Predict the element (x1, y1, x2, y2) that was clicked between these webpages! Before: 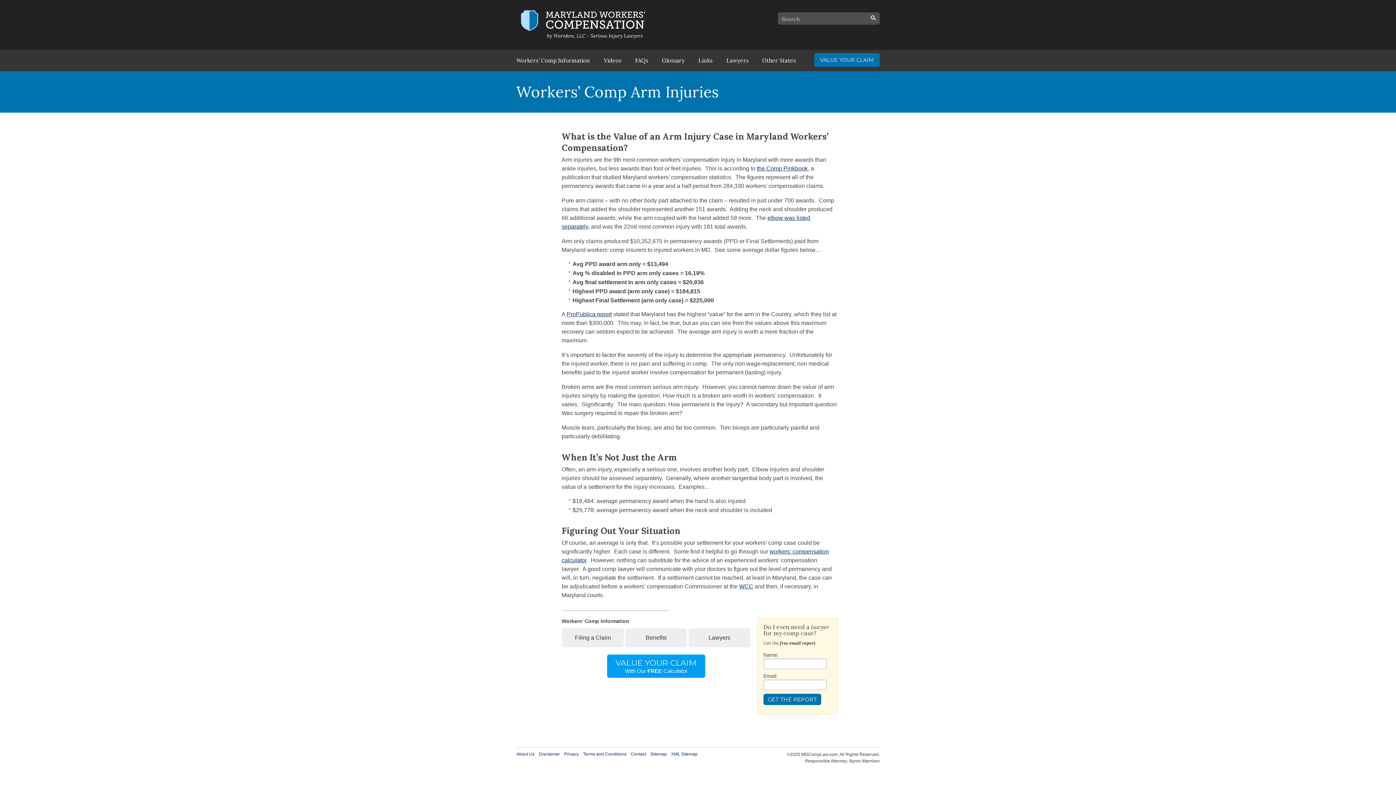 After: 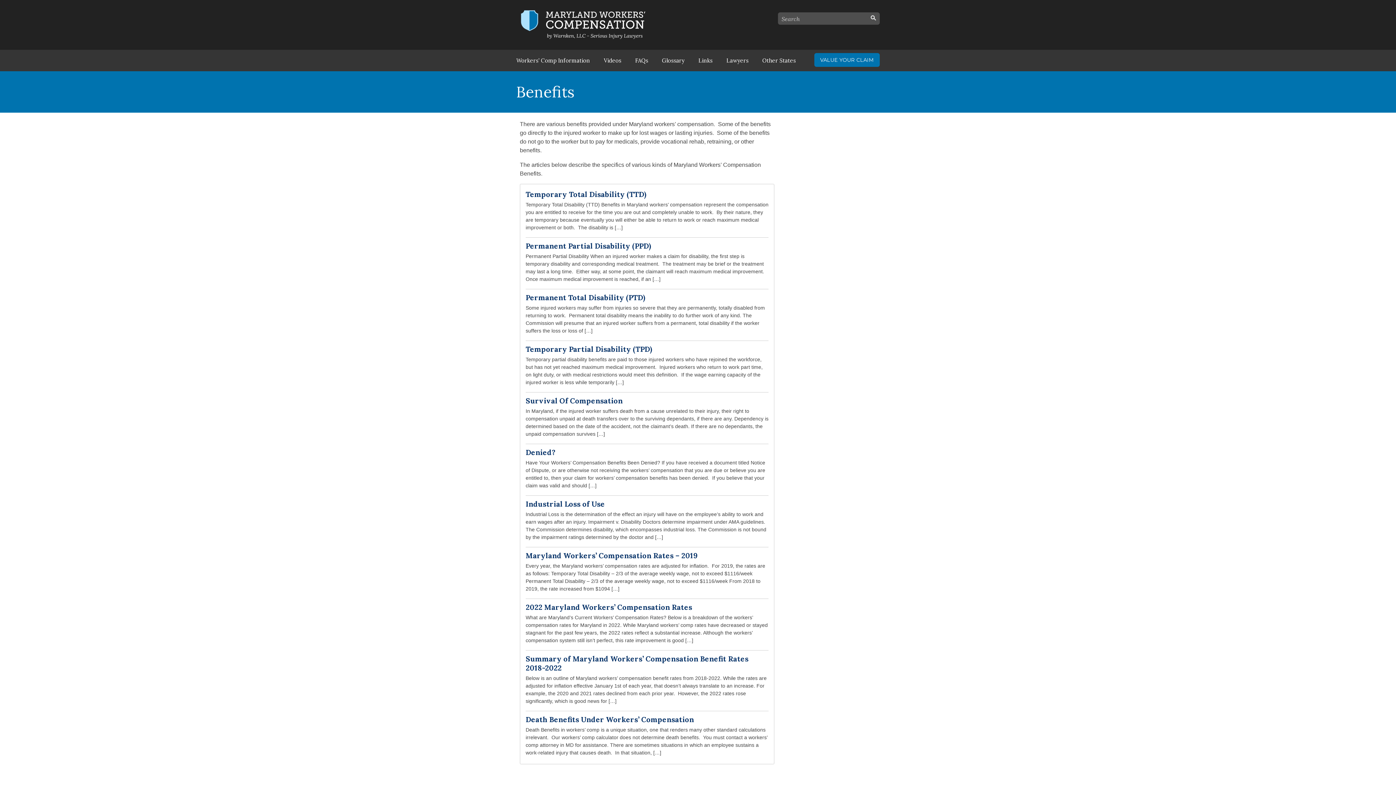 Action: label: Benefits bbox: (625, 628, 687, 647)